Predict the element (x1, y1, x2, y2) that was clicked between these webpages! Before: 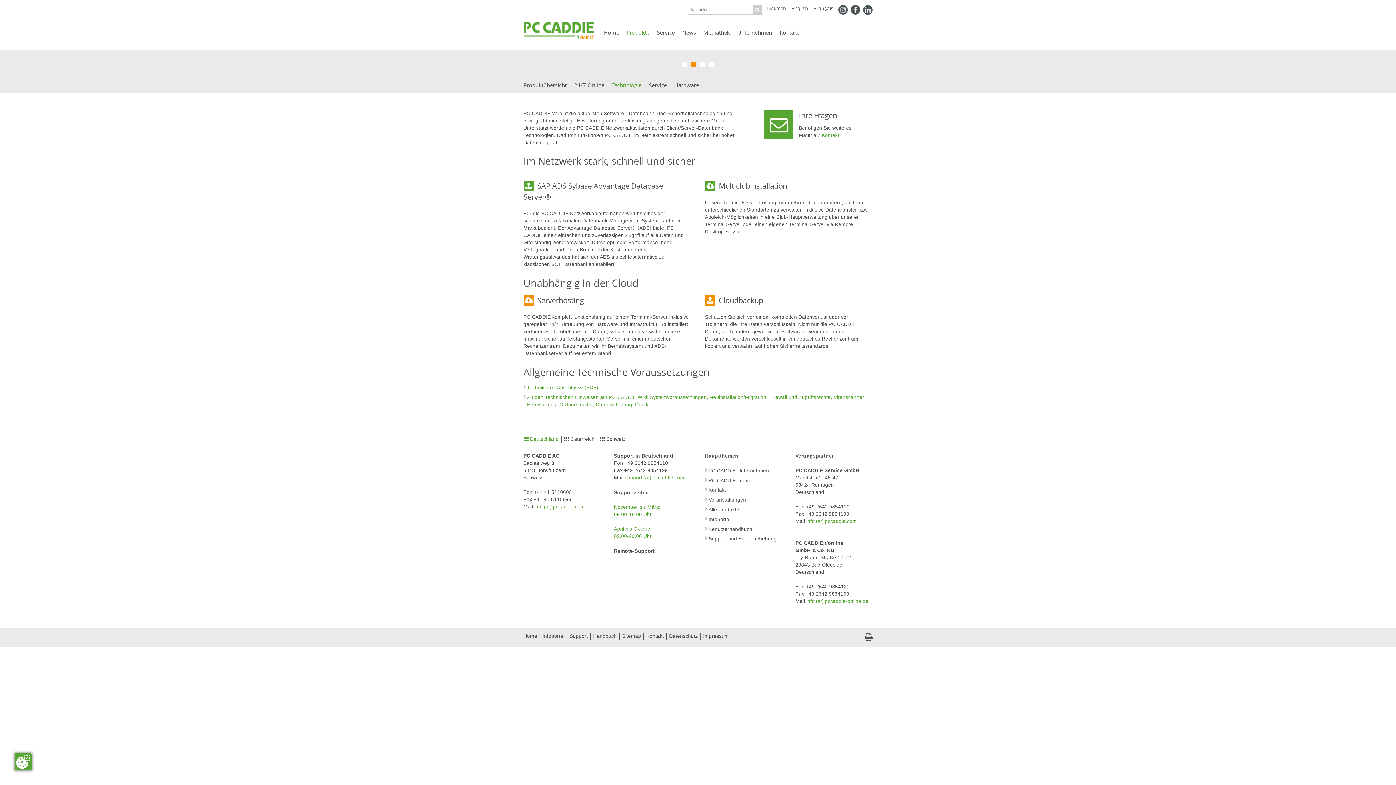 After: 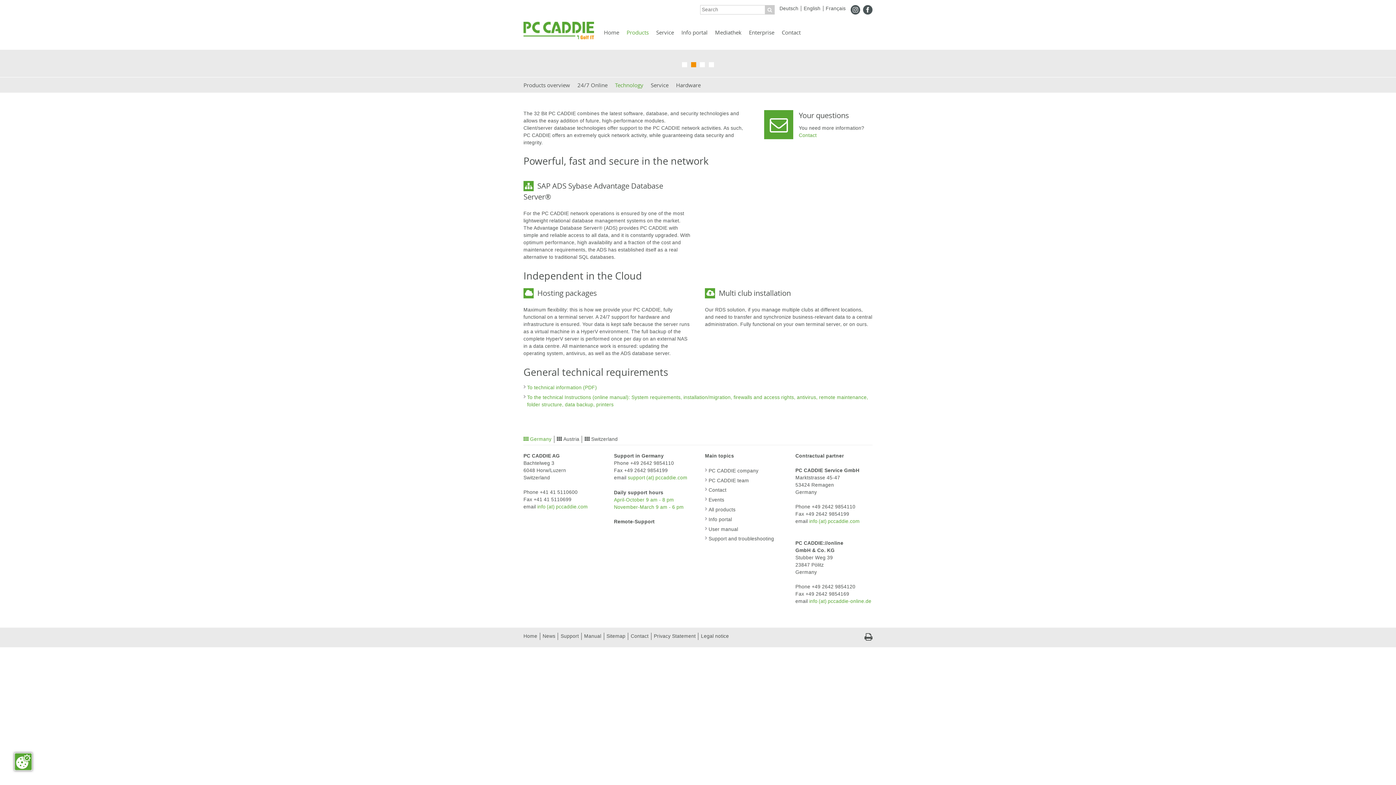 Action: label: English bbox: (791, 5, 811, 11)